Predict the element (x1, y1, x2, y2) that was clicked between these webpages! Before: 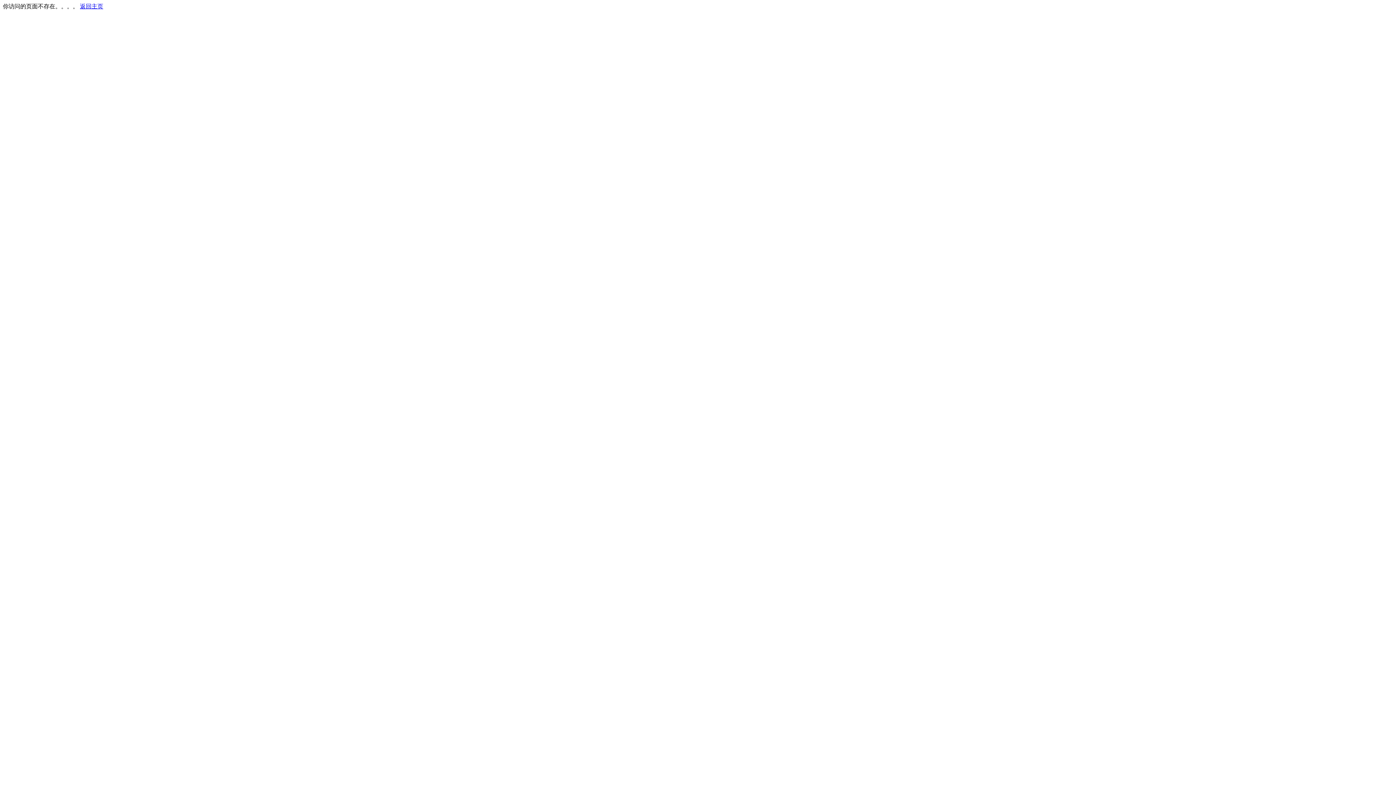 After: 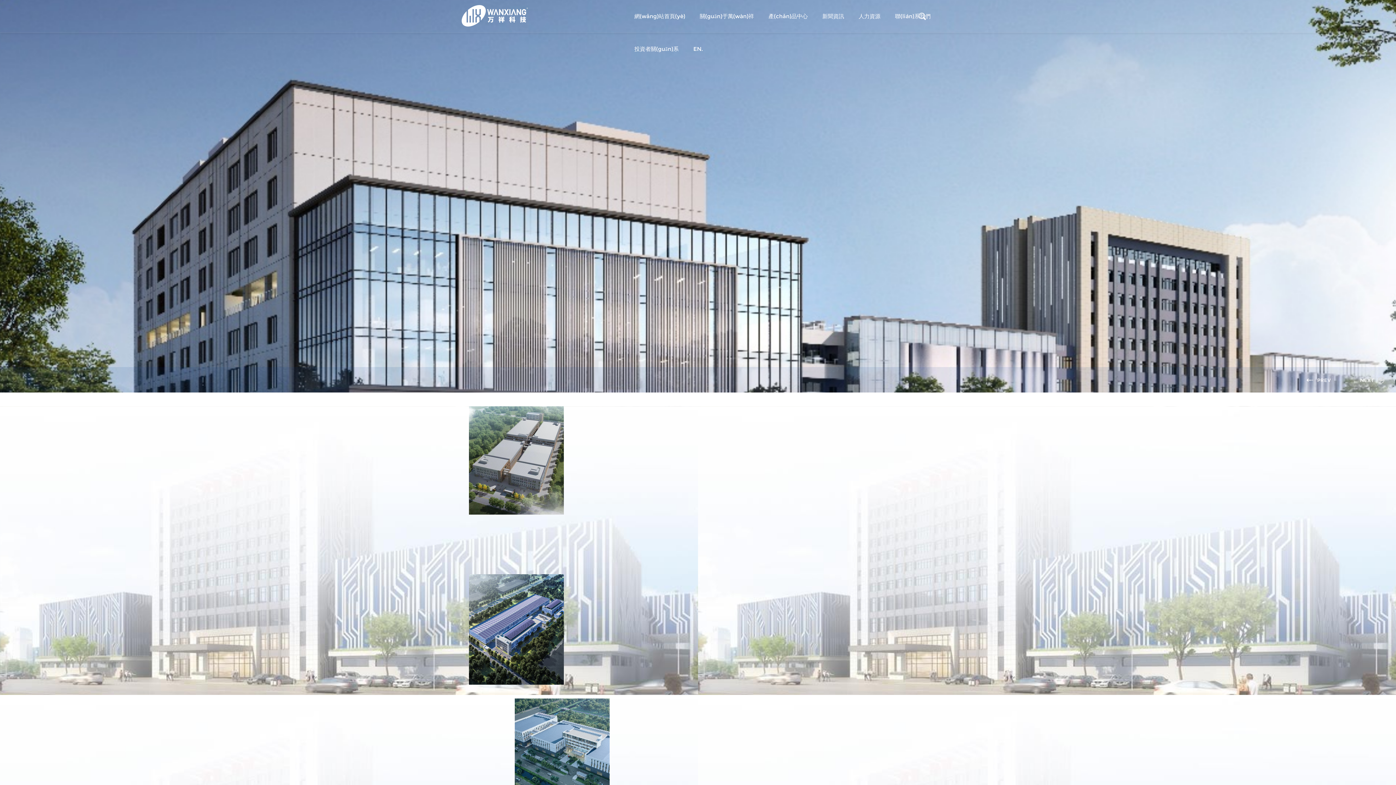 Action: bbox: (80, 3, 103, 9) label: 返回主页